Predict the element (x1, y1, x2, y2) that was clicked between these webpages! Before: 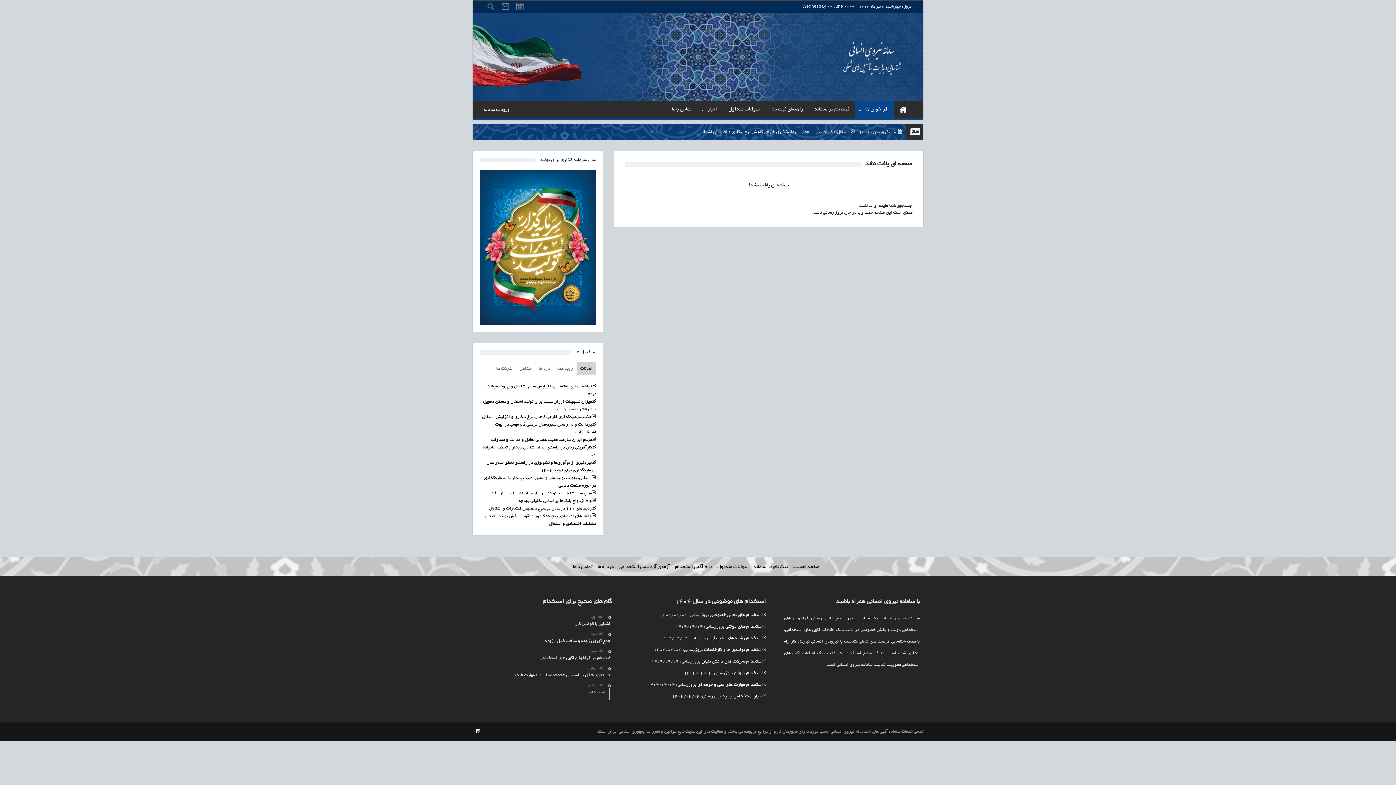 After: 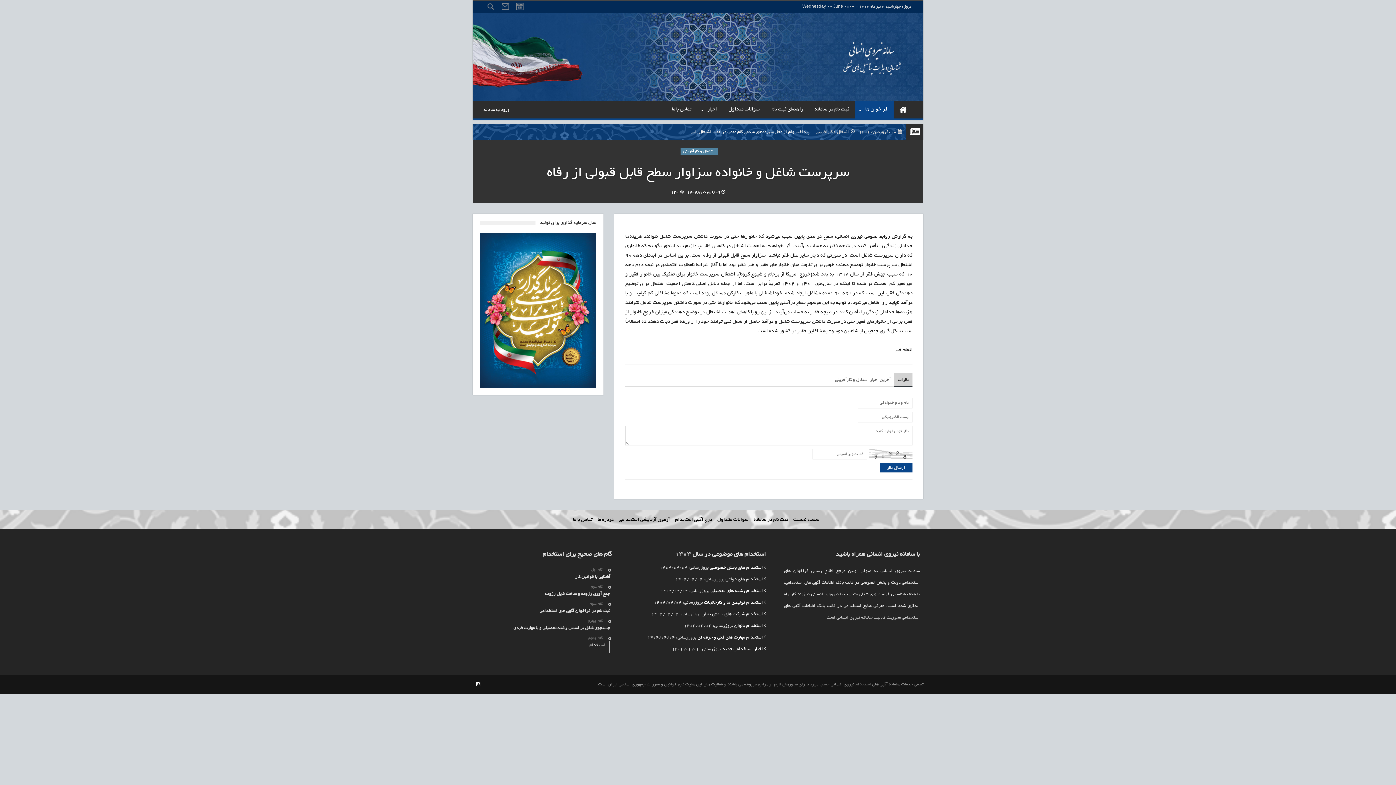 Action: label: سرپرست شاغل و خانواده سزاوار سطح قابل قبولی از رفاه bbox: (491, 491, 592, 496)